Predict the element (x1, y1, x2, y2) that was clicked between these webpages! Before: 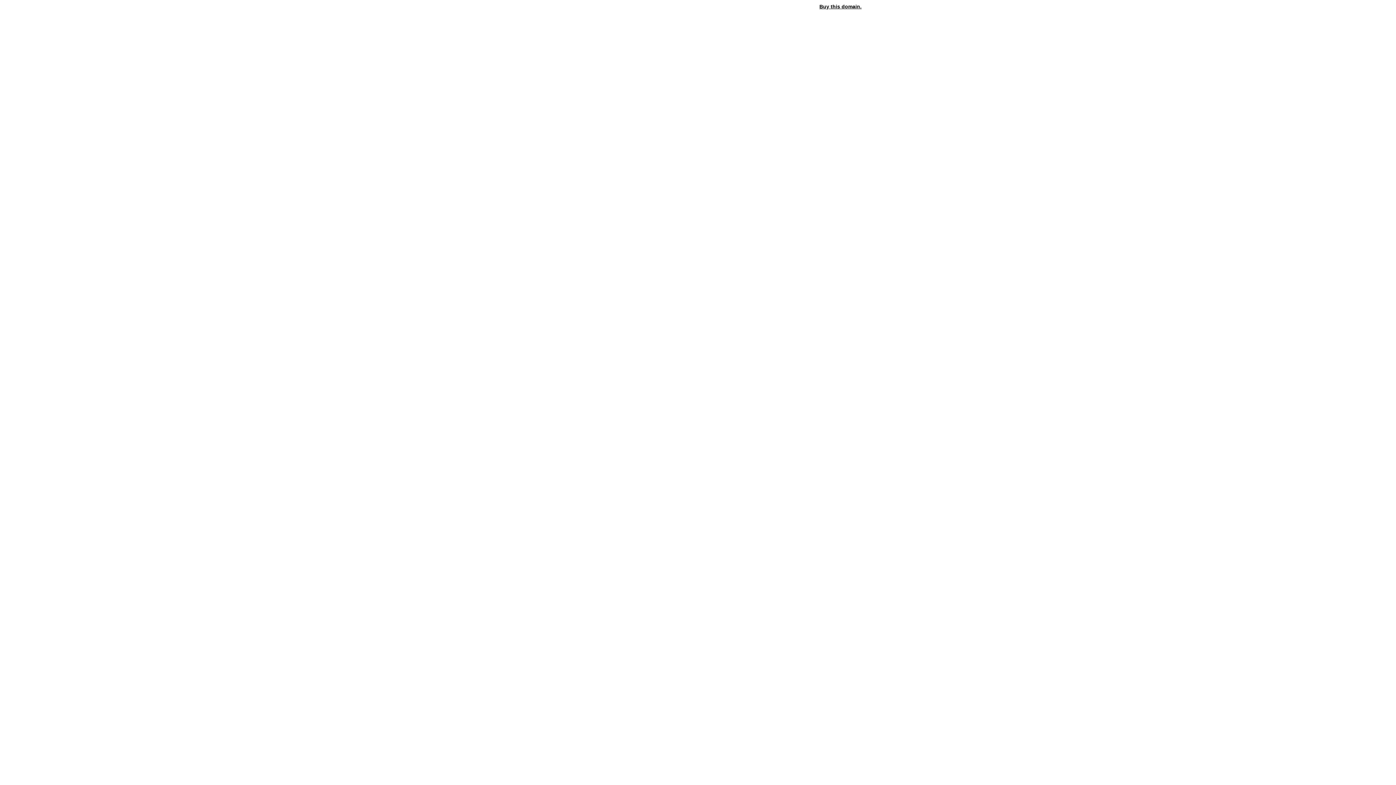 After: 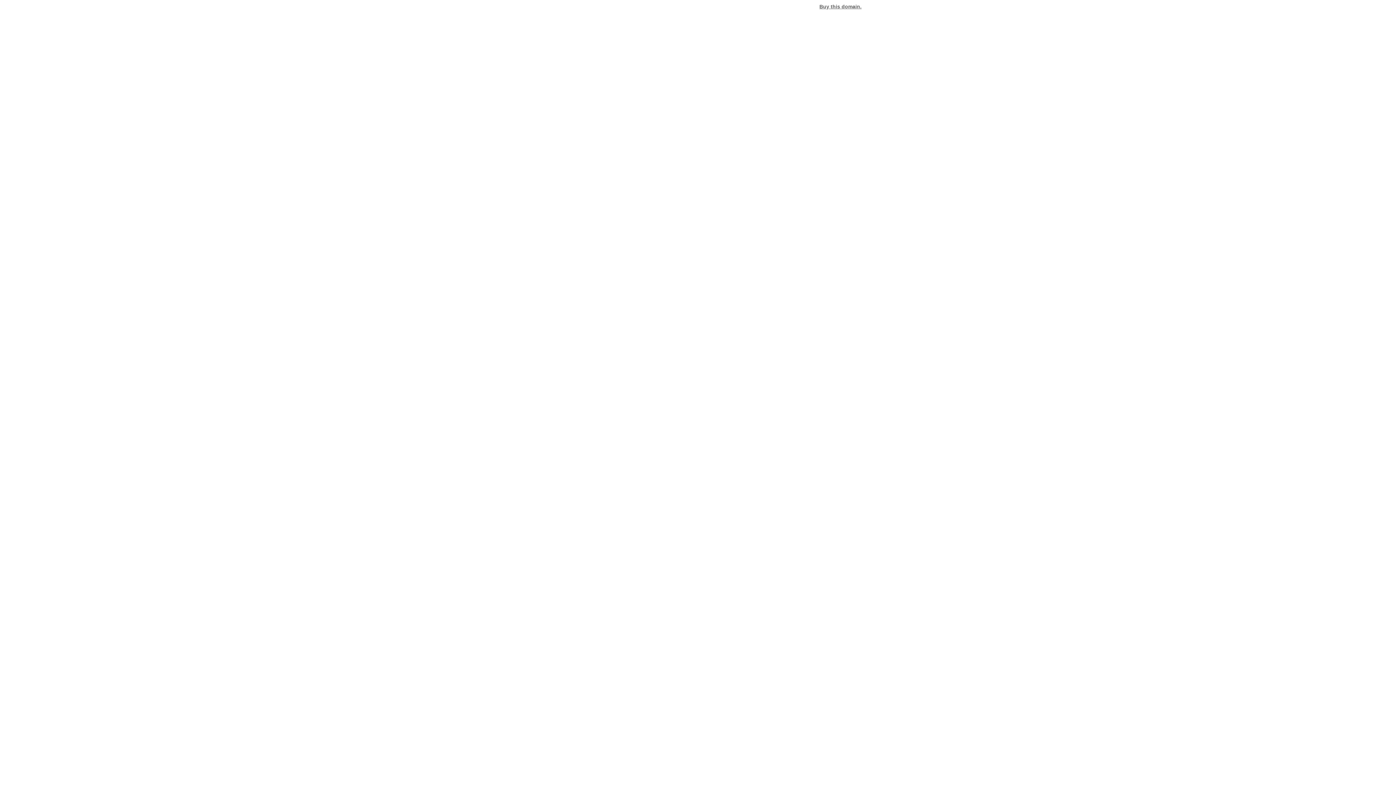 Action: bbox: (819, 3, 861, 9) label: Buy this domain.